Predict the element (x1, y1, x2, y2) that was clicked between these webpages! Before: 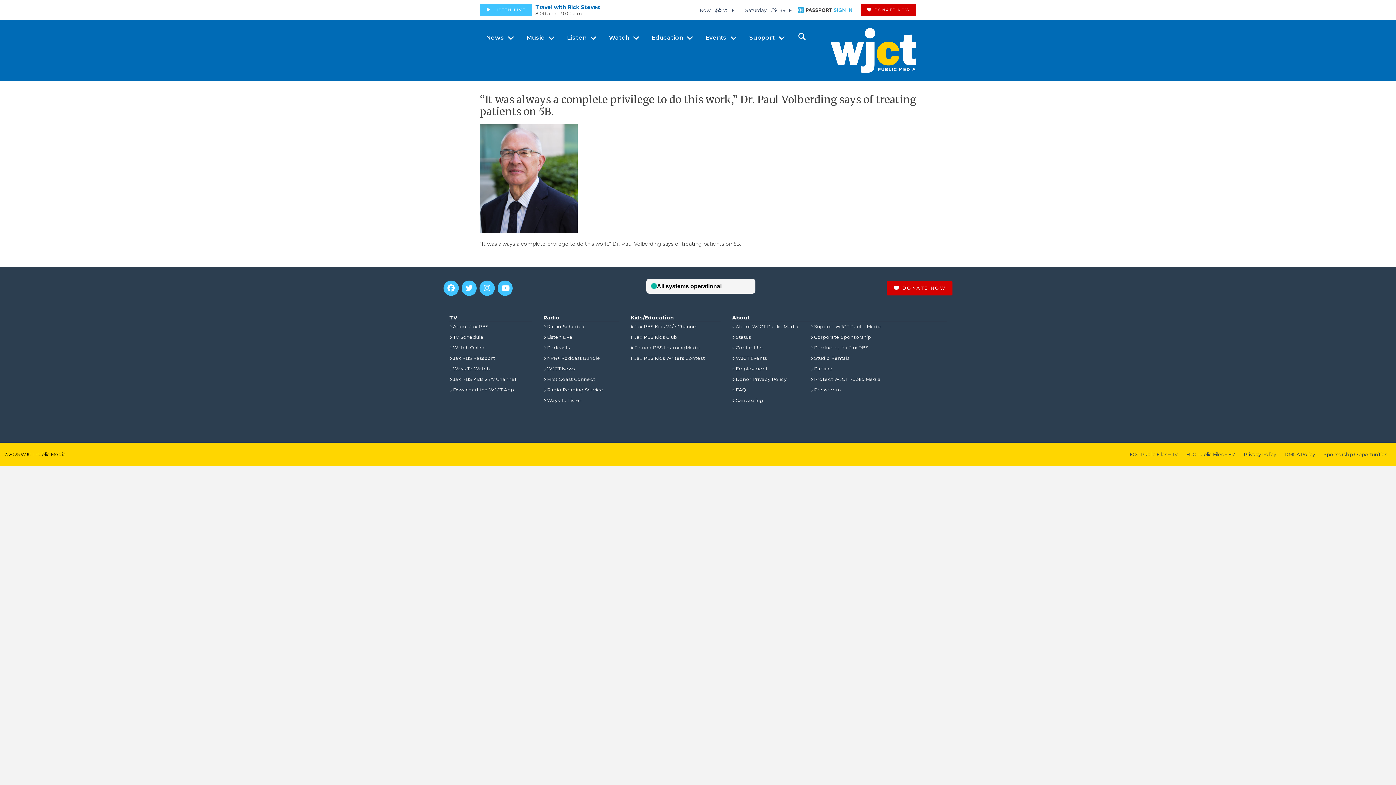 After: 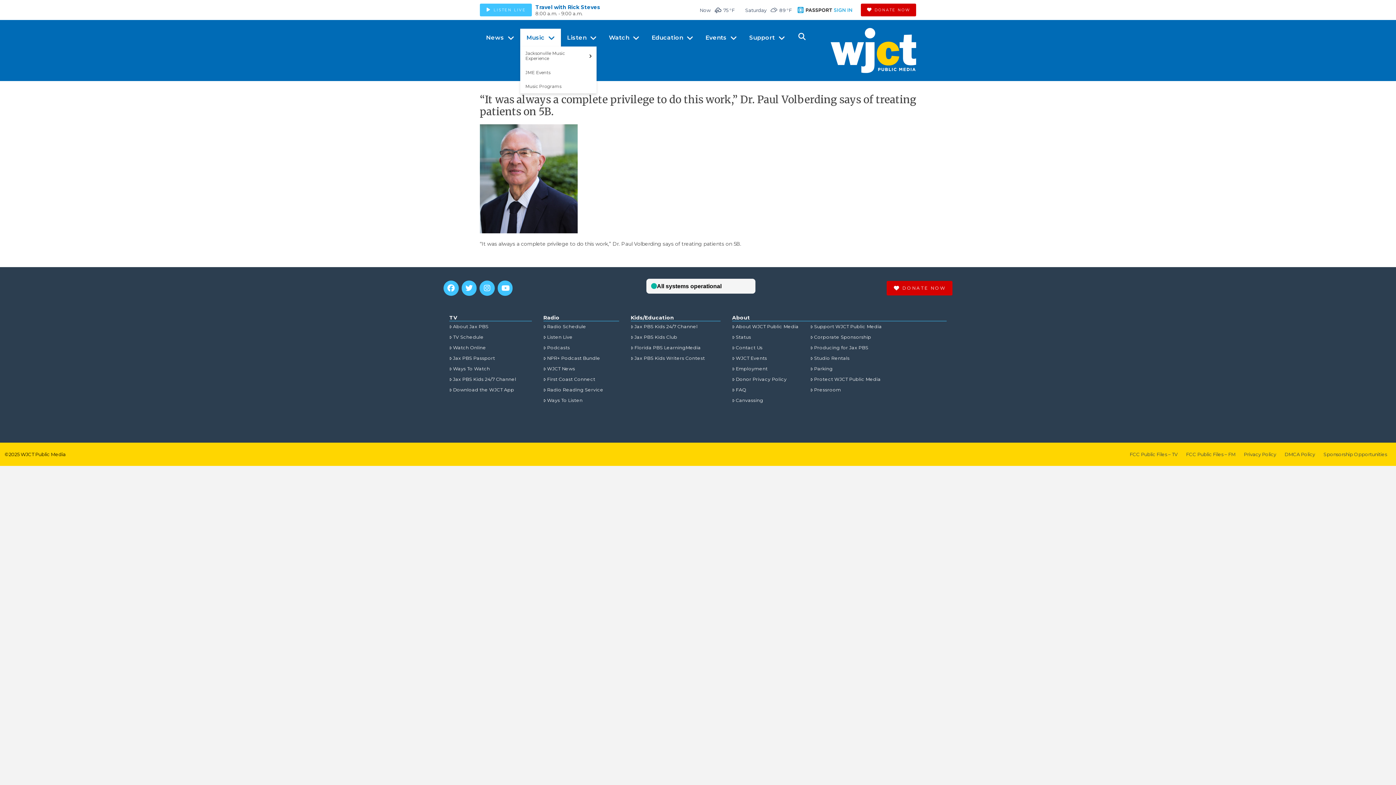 Action: bbox: (520, 28, 561, 46) label: Music